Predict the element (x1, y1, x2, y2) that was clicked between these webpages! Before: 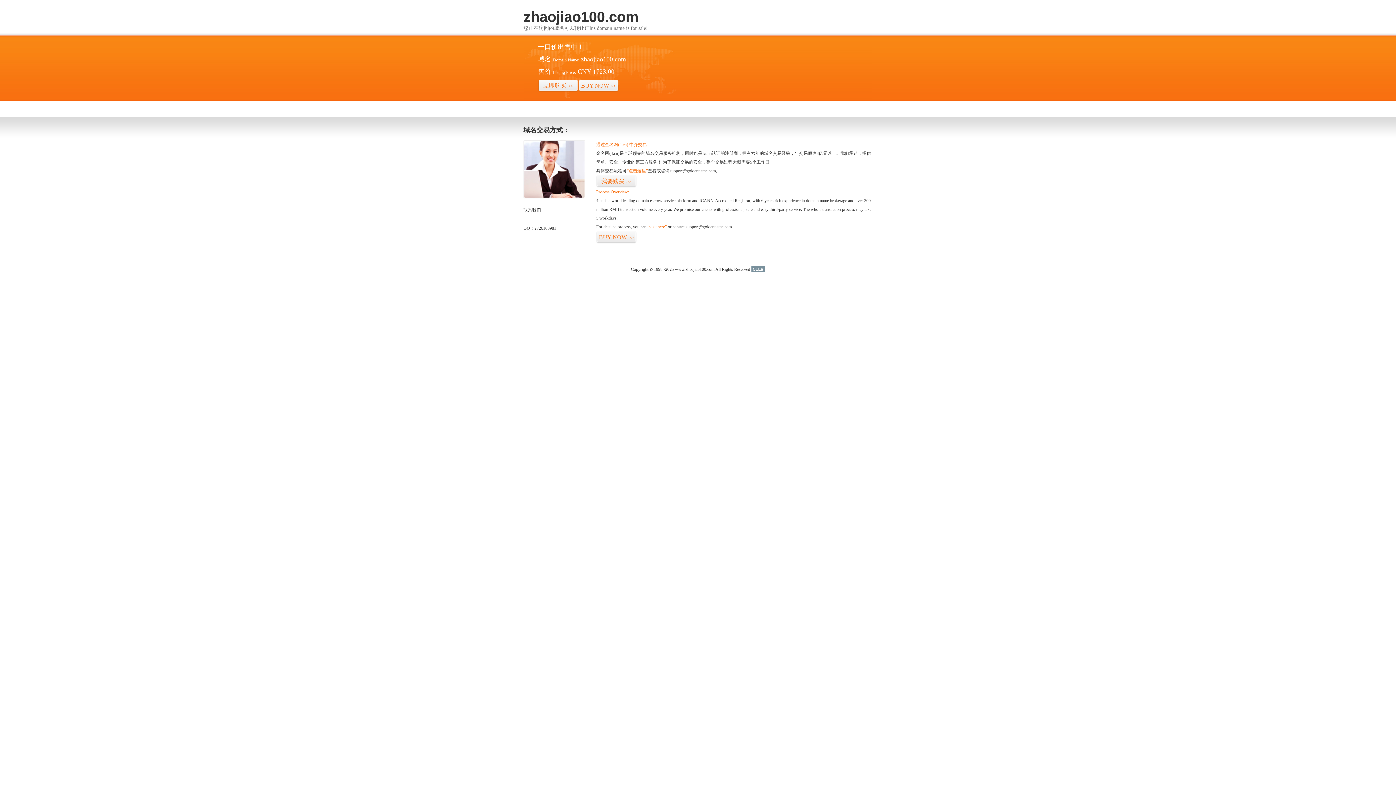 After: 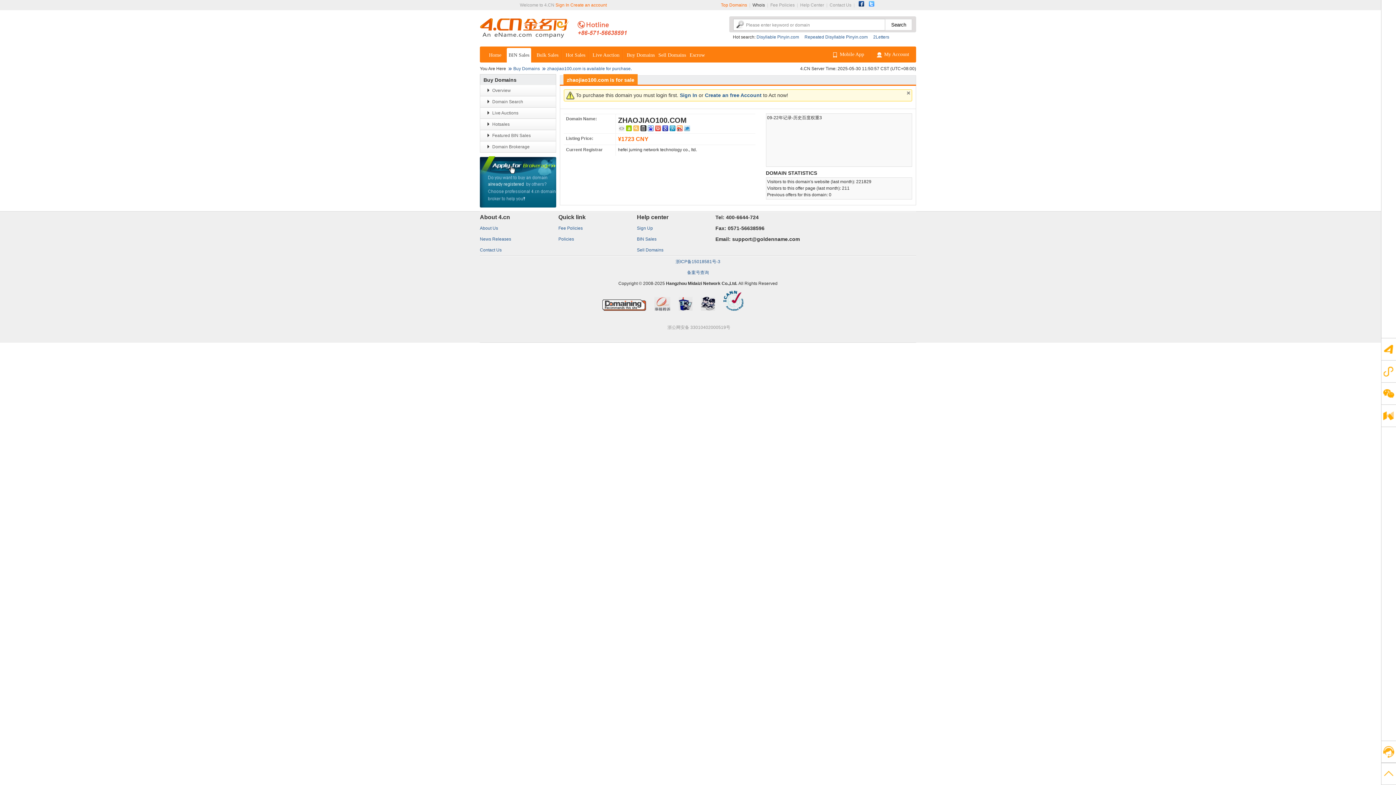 Action: bbox: (596, 231, 636, 243) label: BUY NOW>>